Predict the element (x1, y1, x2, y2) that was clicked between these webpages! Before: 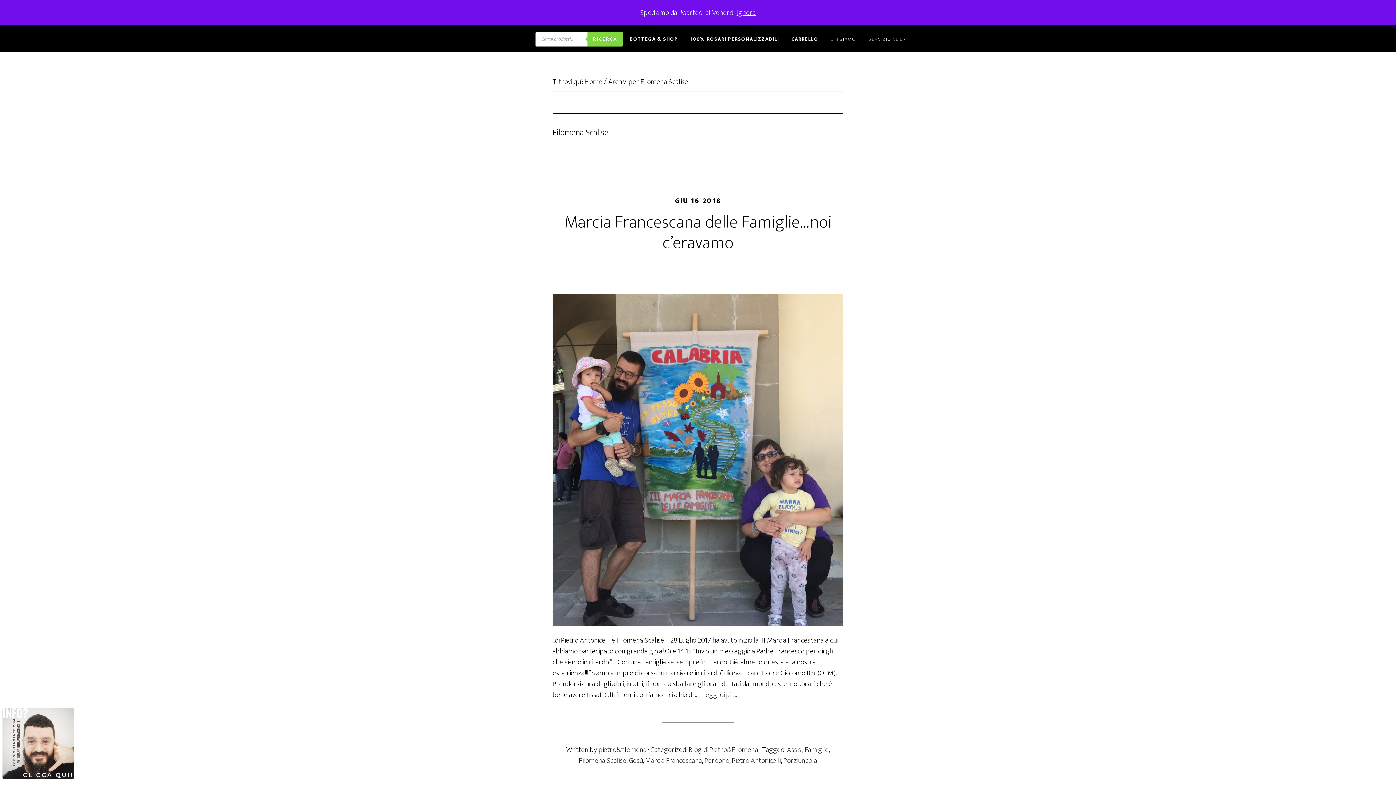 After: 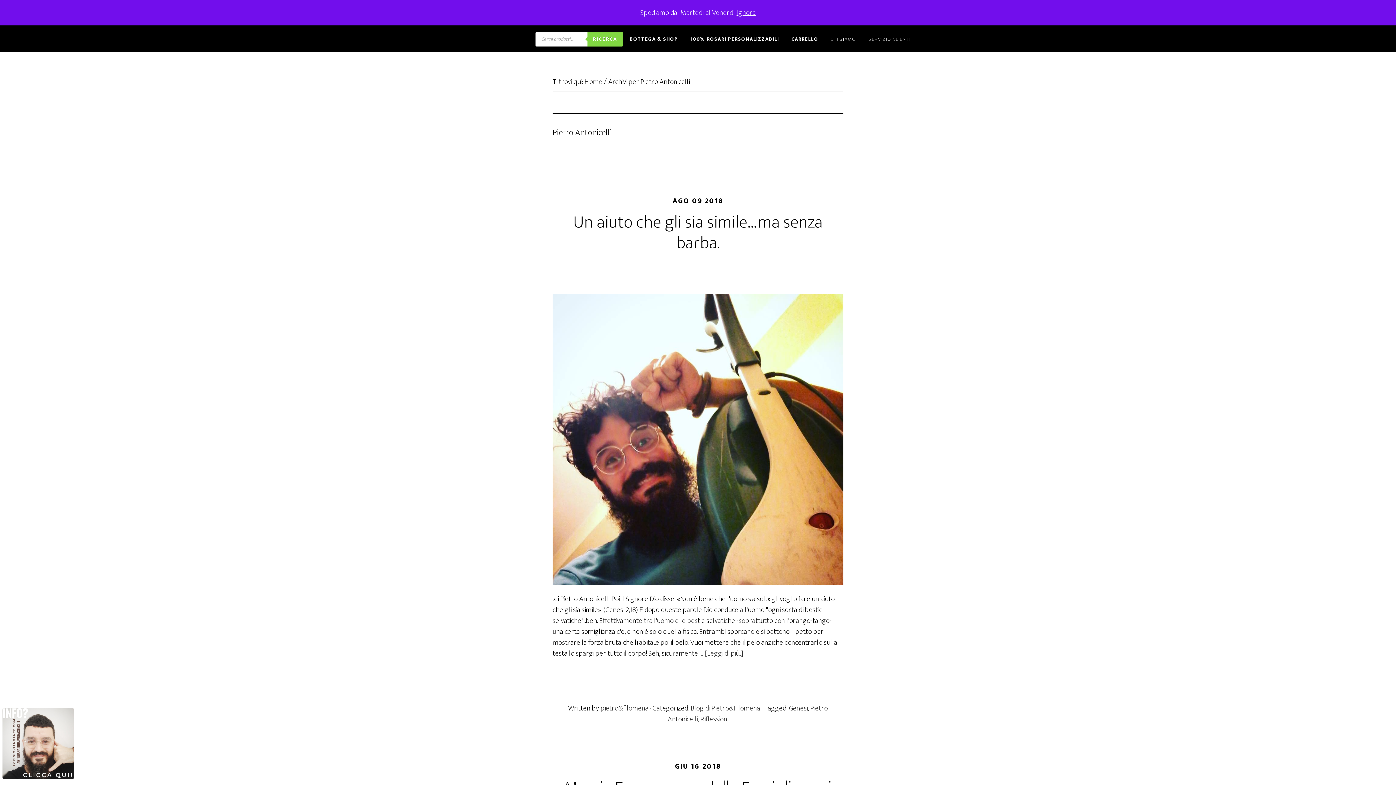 Action: label: Pietro Antonicelli bbox: (732, 755, 781, 767)